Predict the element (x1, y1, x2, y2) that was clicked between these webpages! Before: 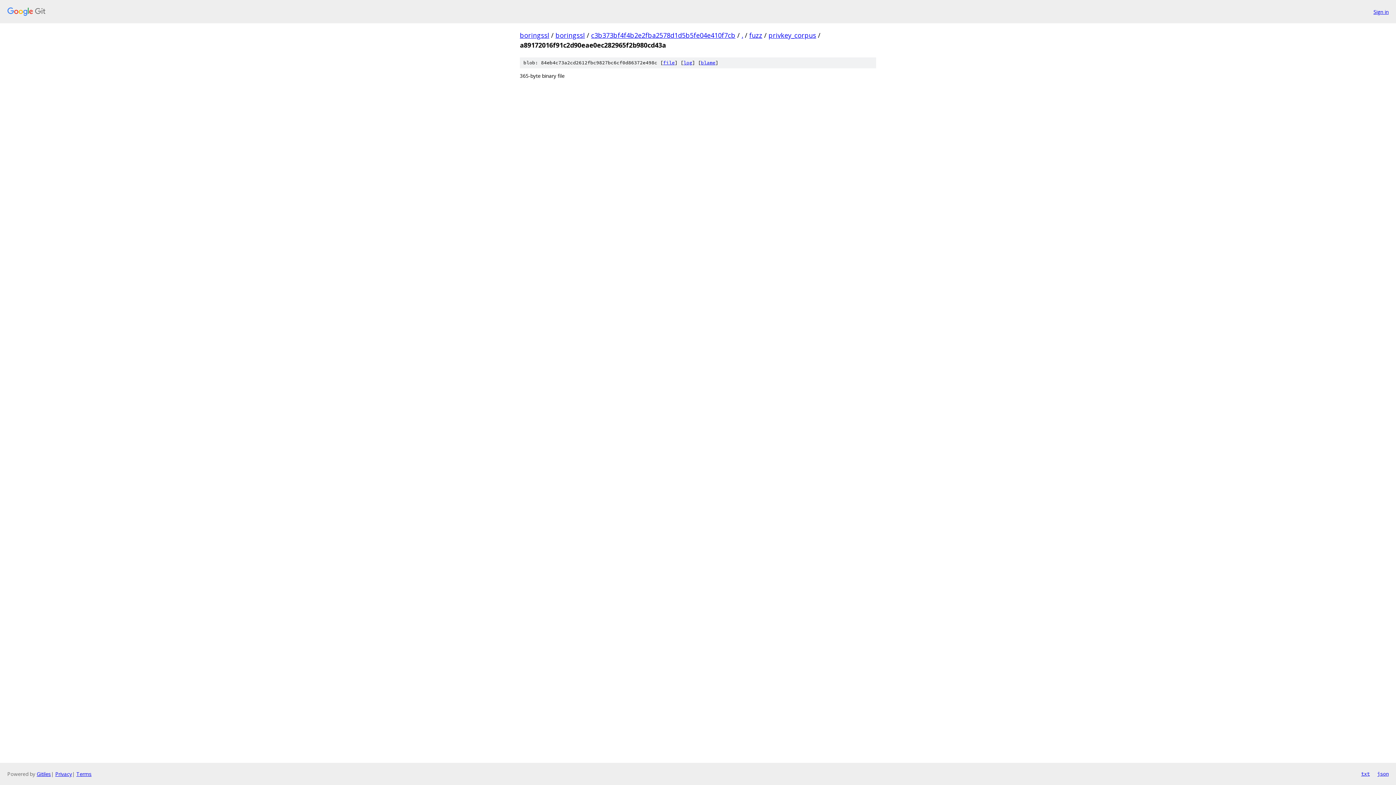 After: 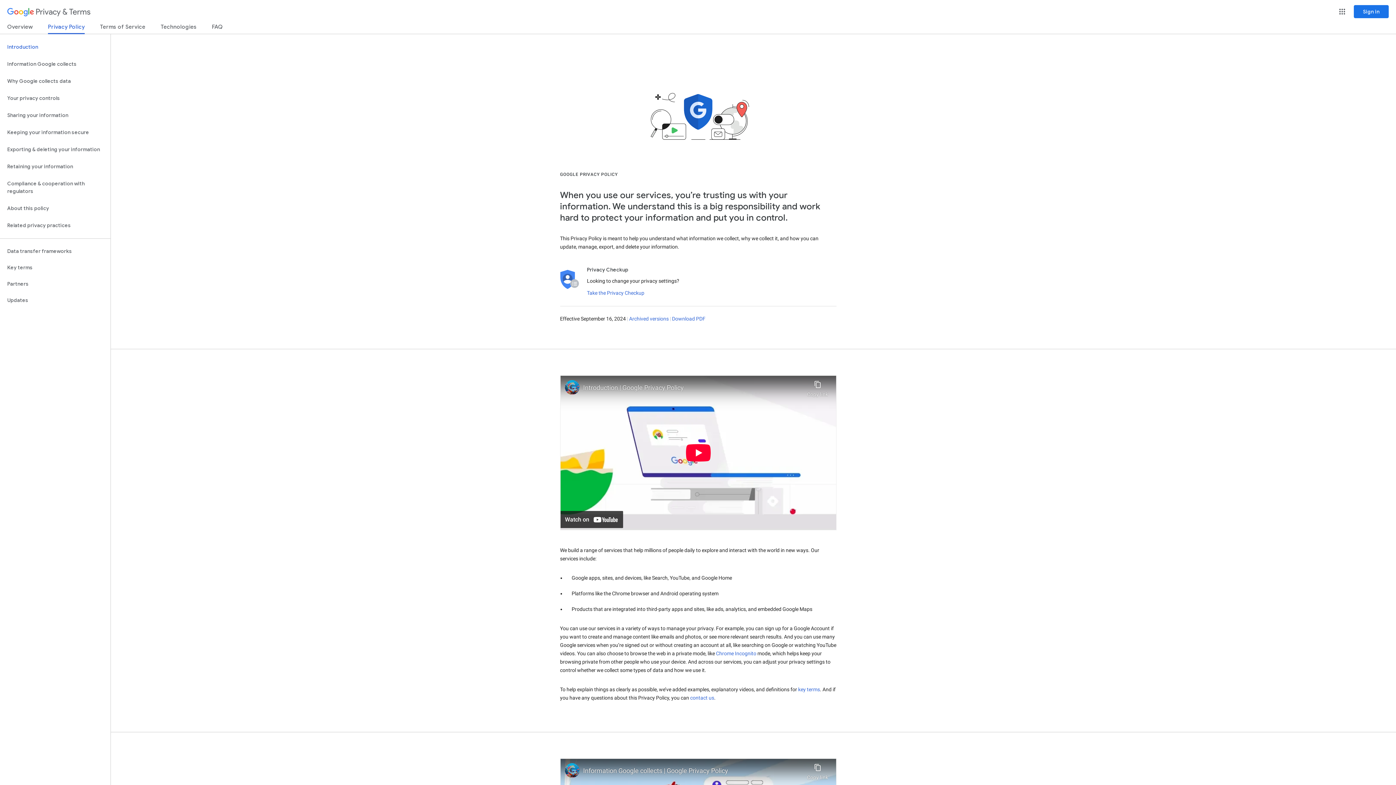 Action: bbox: (55, 770, 72, 777) label: Privacy